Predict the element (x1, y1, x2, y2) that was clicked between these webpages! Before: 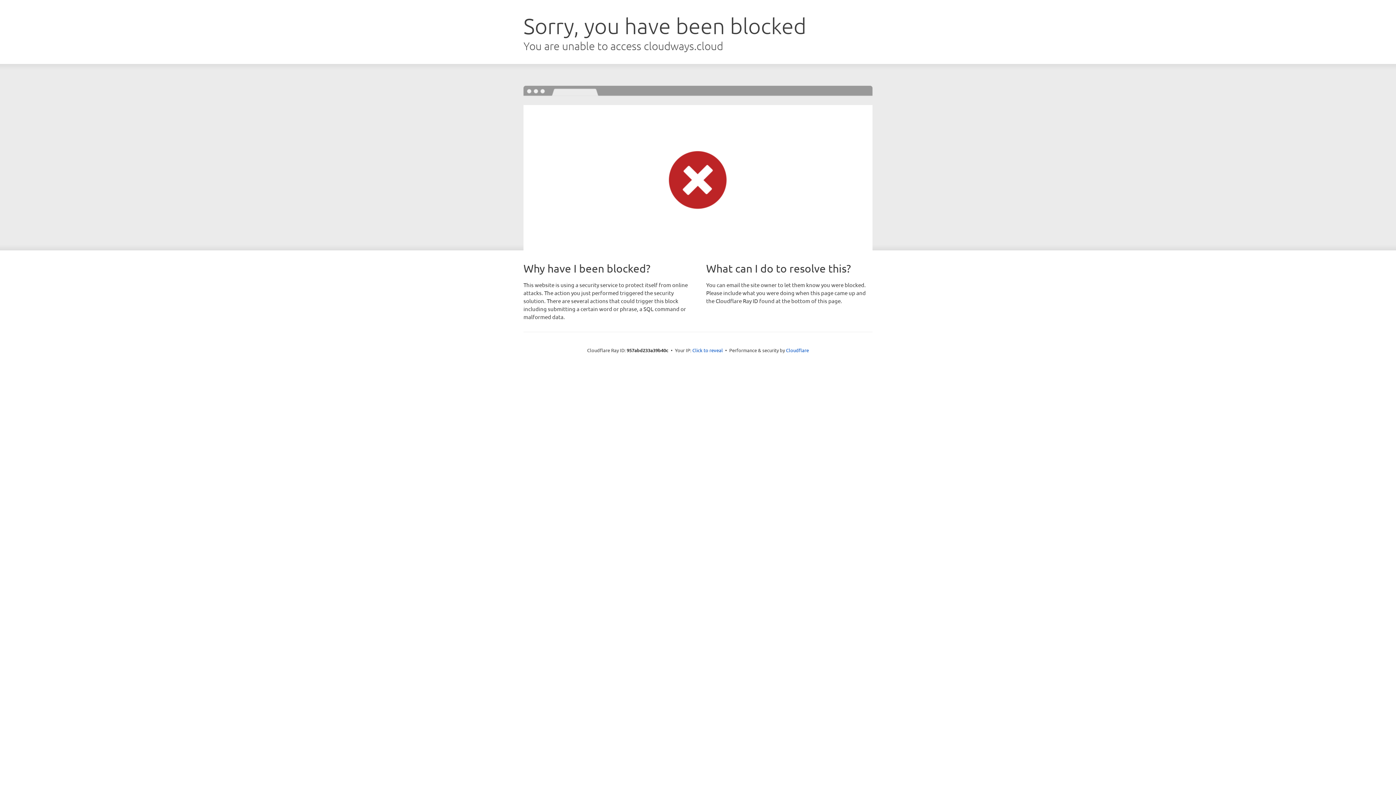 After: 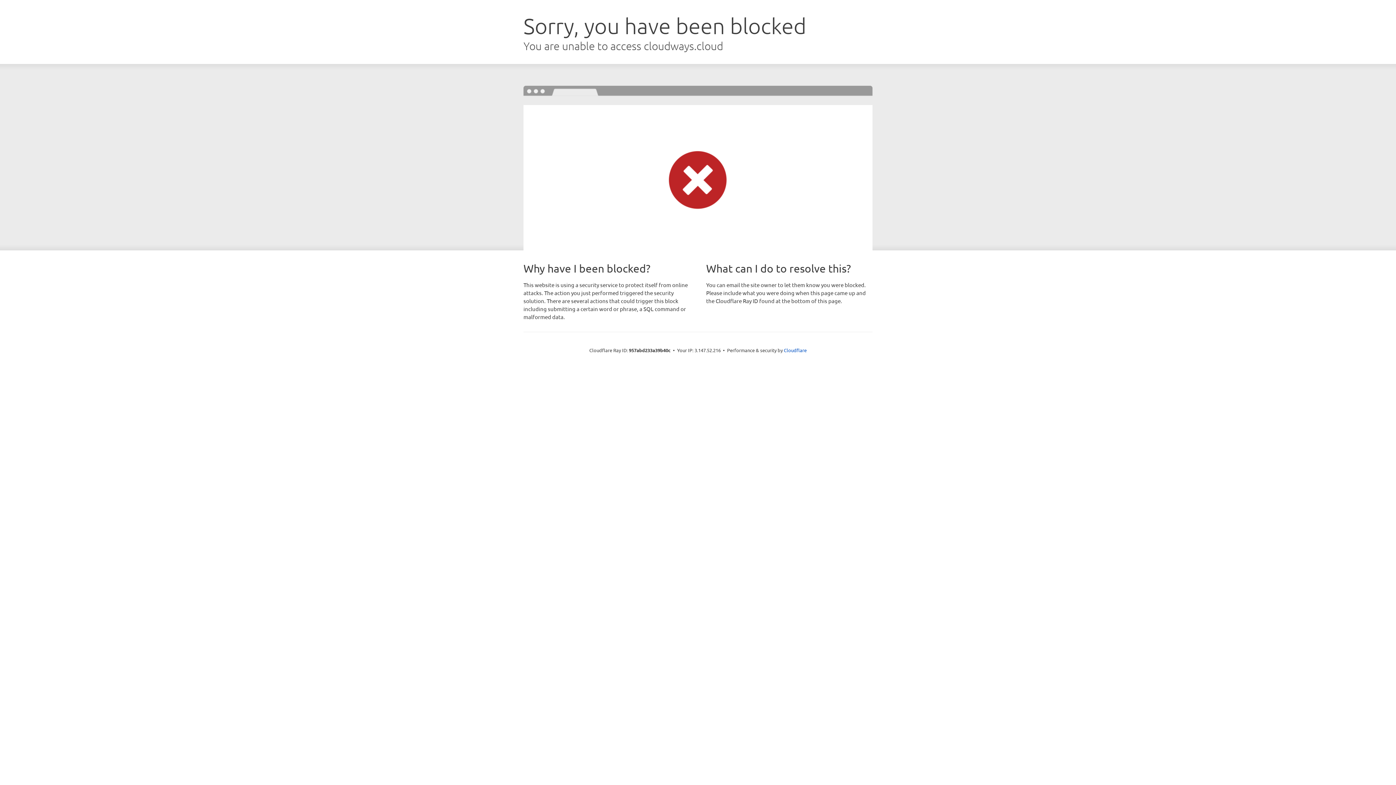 Action: bbox: (692, 346, 723, 353) label: Click to reveal